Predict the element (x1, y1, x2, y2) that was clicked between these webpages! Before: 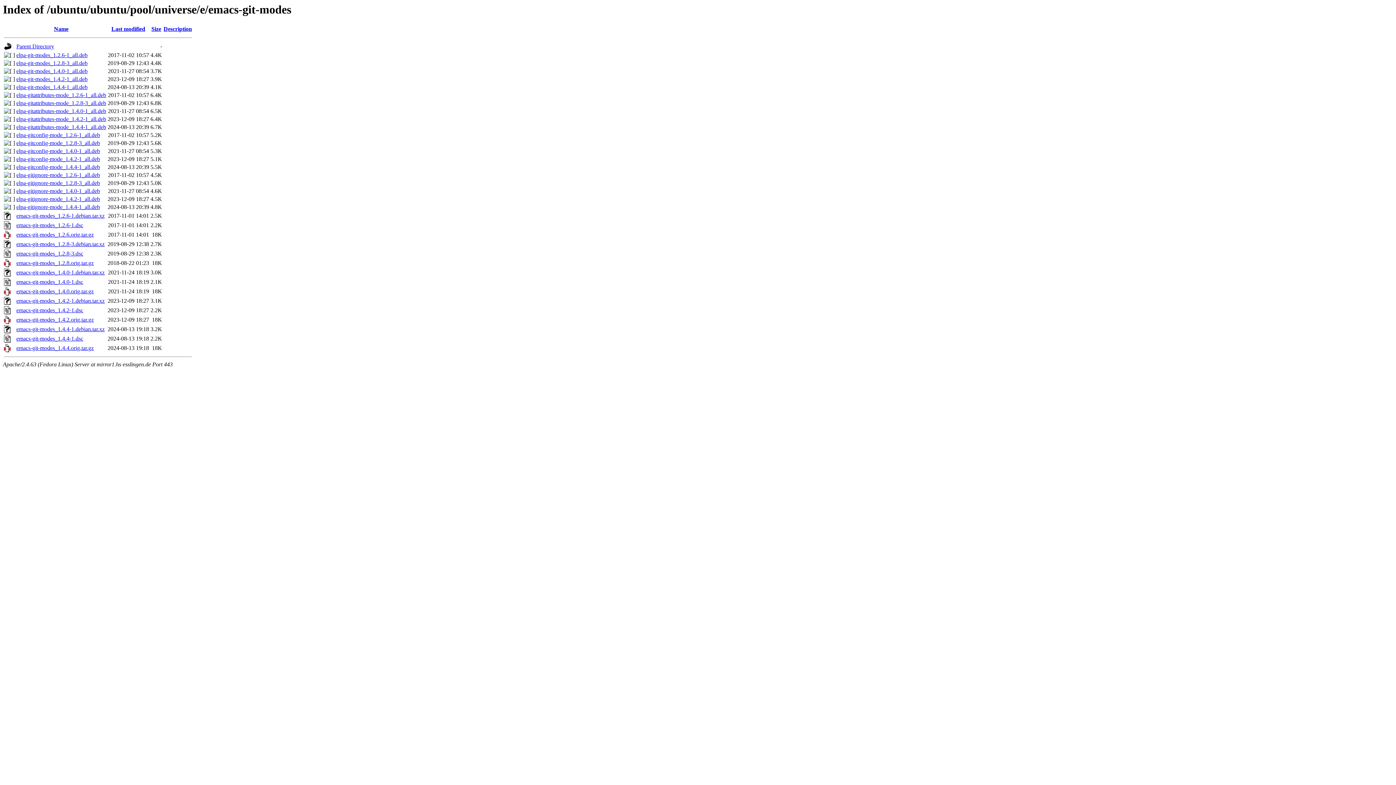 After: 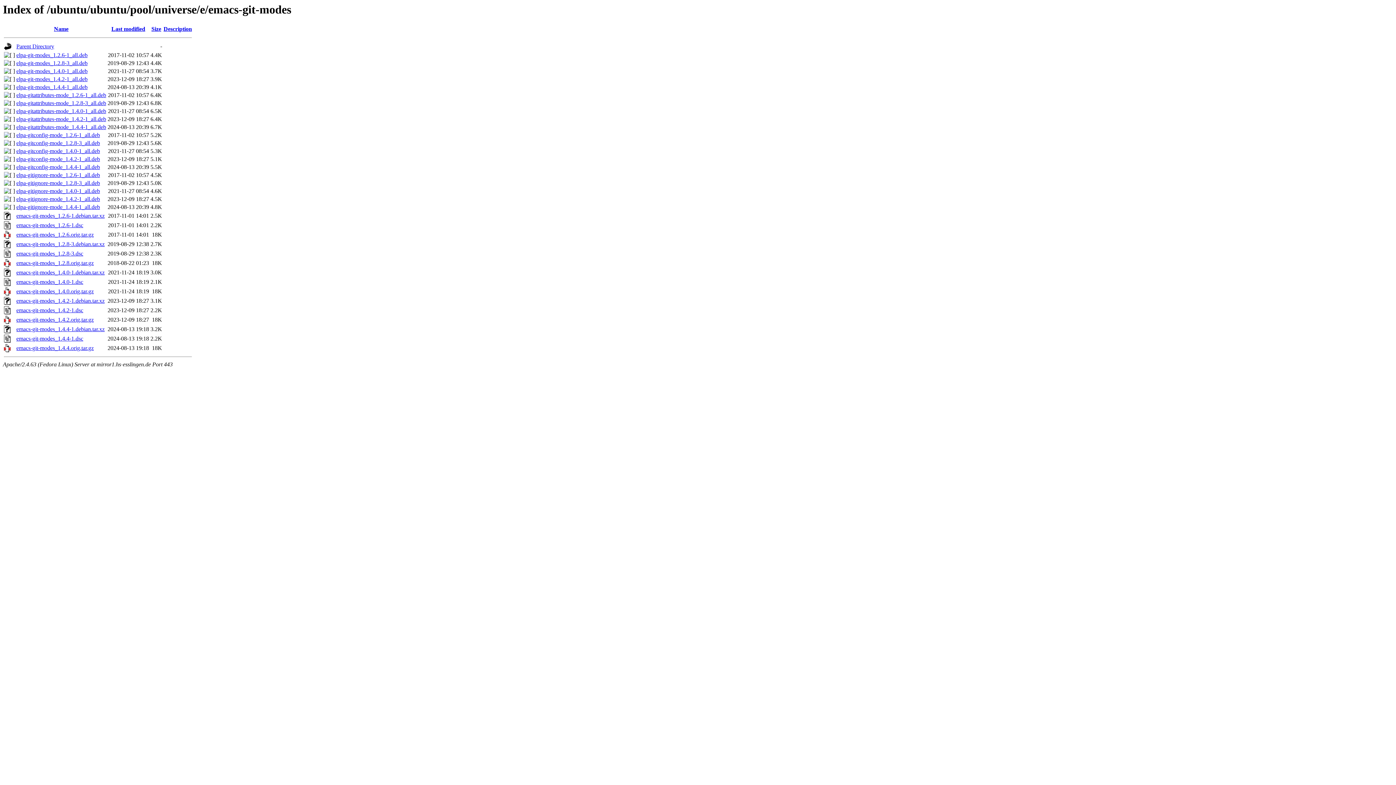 Action: label: elpa-git-modes_1.4.2-1_all.deb bbox: (16, 76, 87, 82)